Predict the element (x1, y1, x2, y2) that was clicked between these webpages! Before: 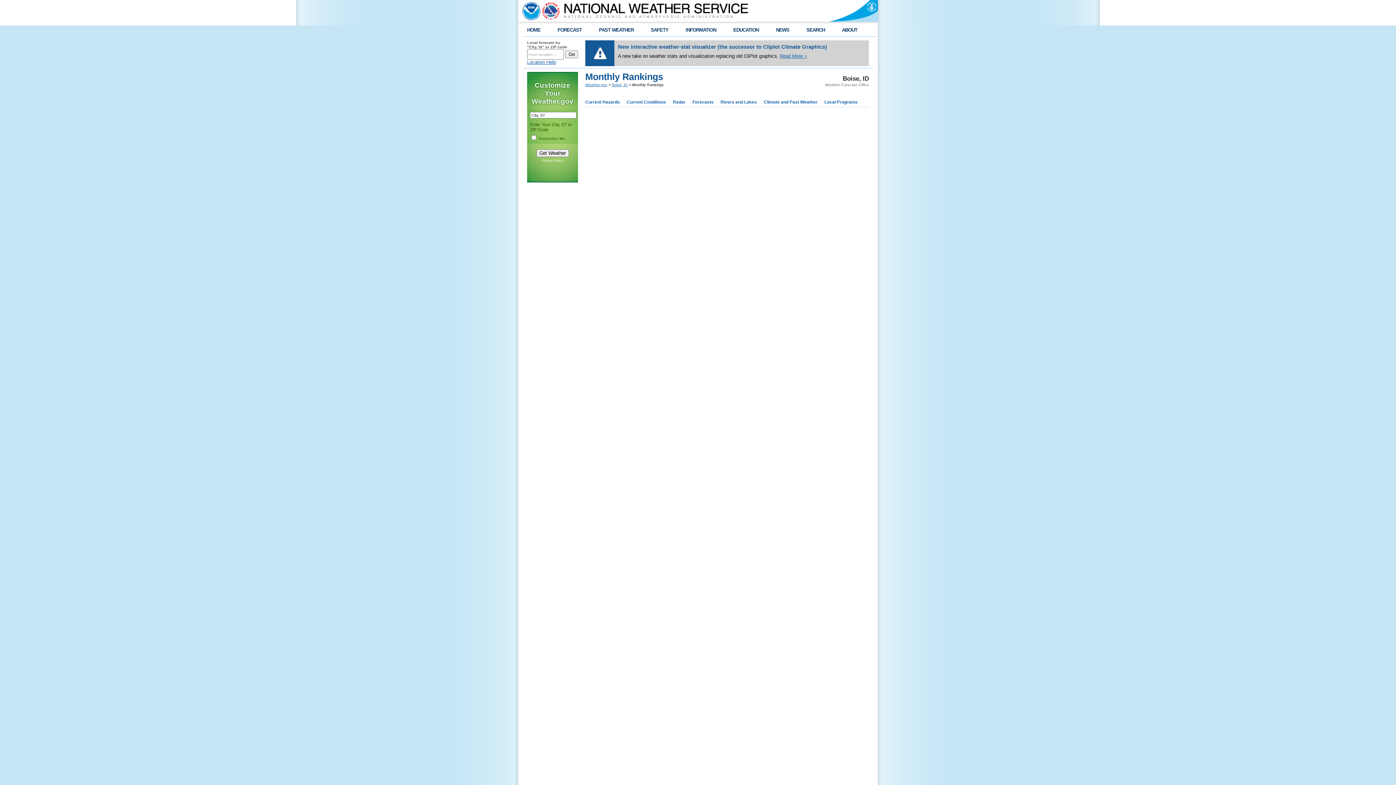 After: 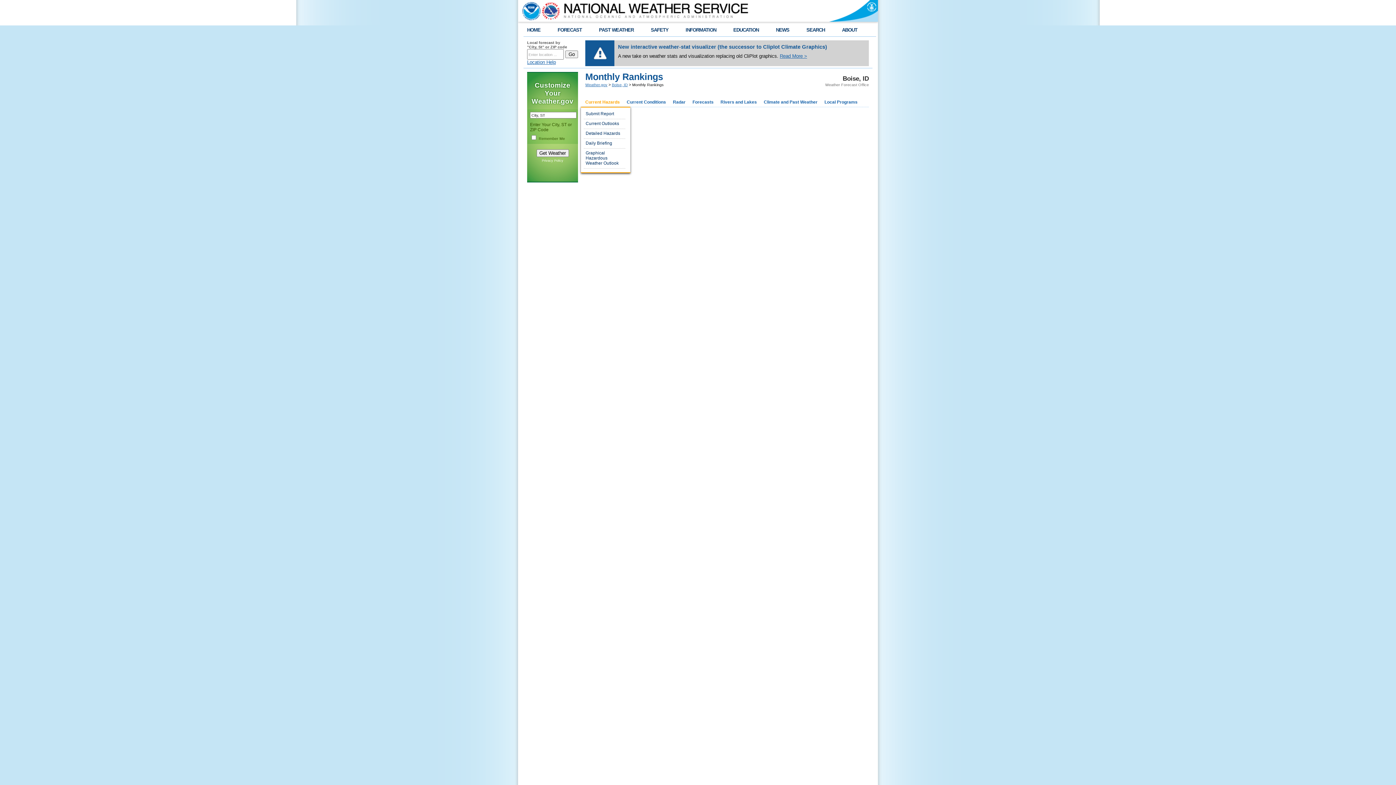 Action: label: Current Hazards bbox: (585, 99, 624, 104)